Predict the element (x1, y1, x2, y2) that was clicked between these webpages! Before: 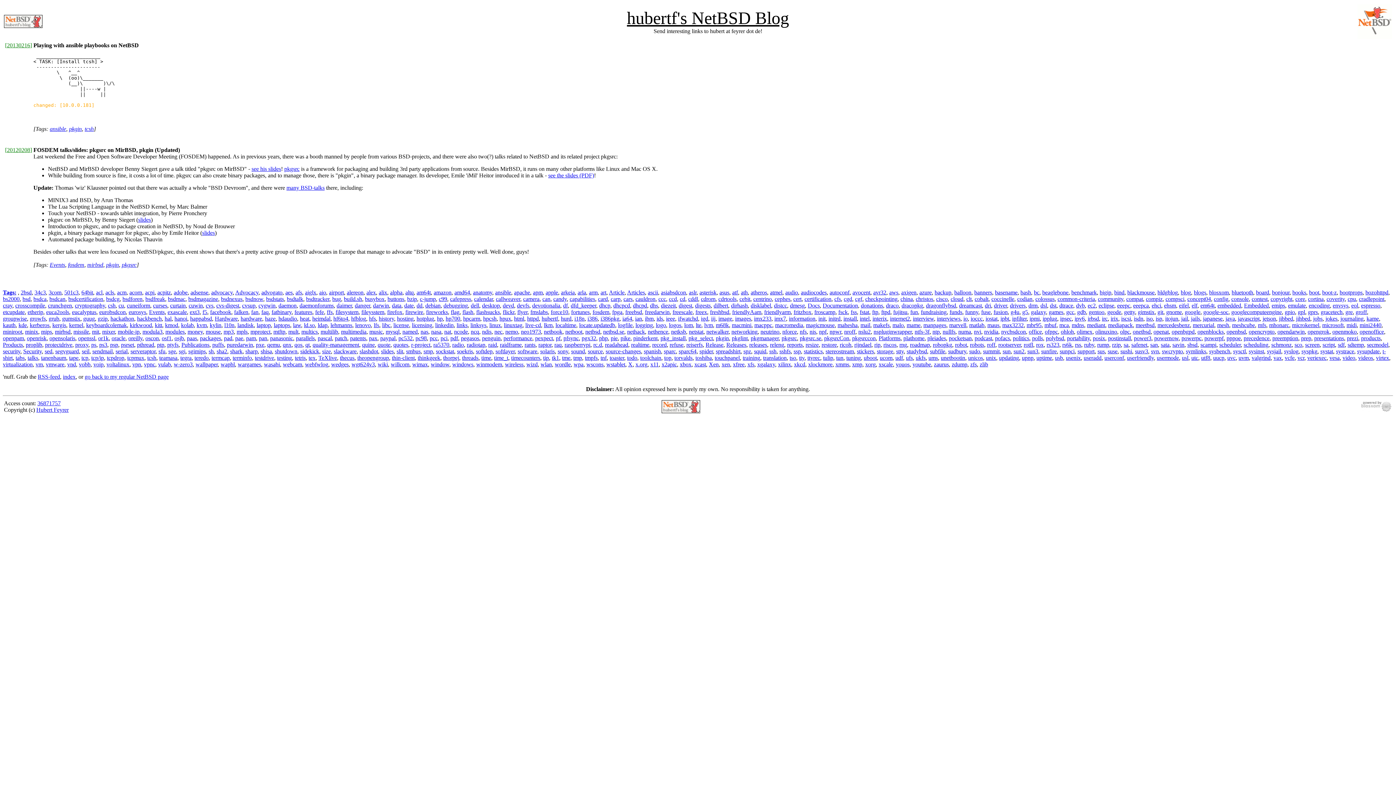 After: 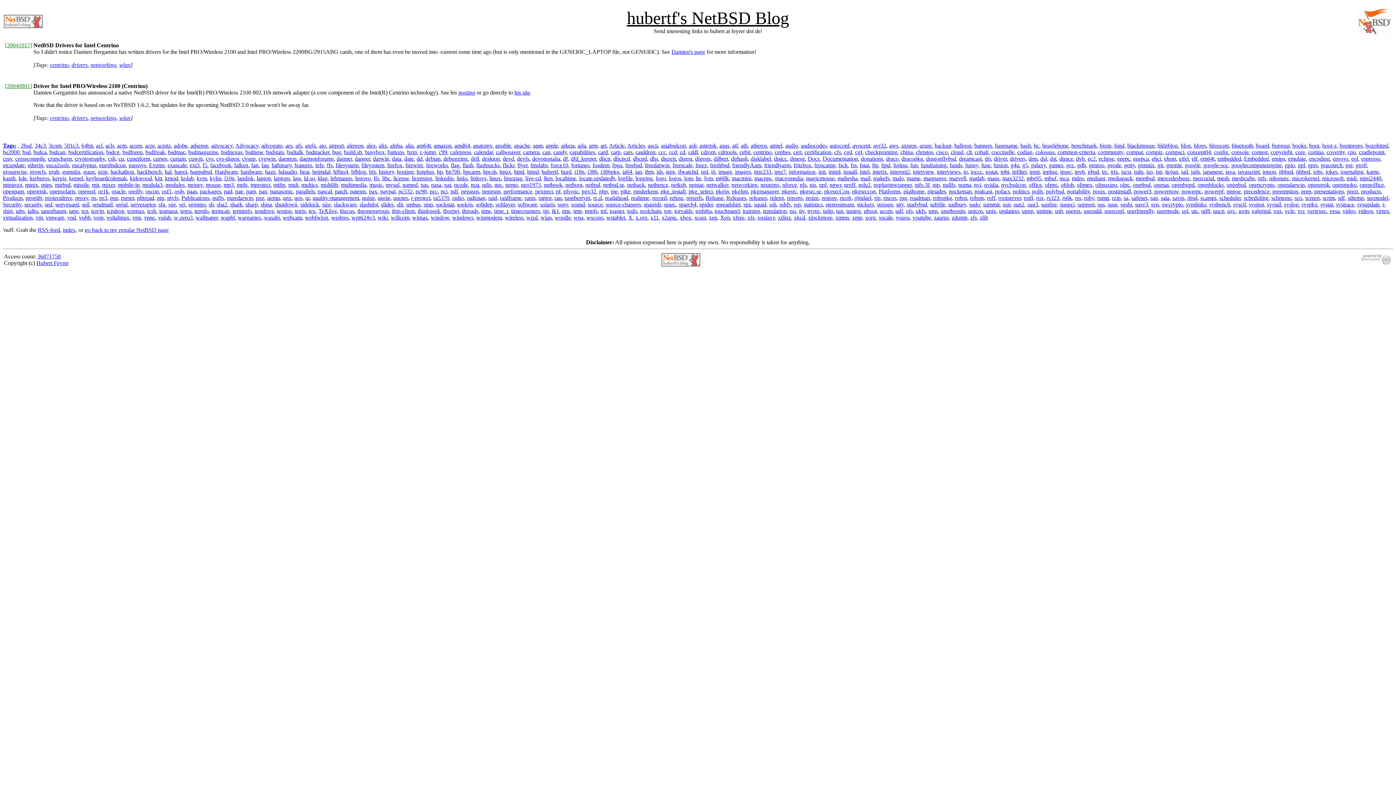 Action: bbox: (753, 296, 772, 302) label: centrino